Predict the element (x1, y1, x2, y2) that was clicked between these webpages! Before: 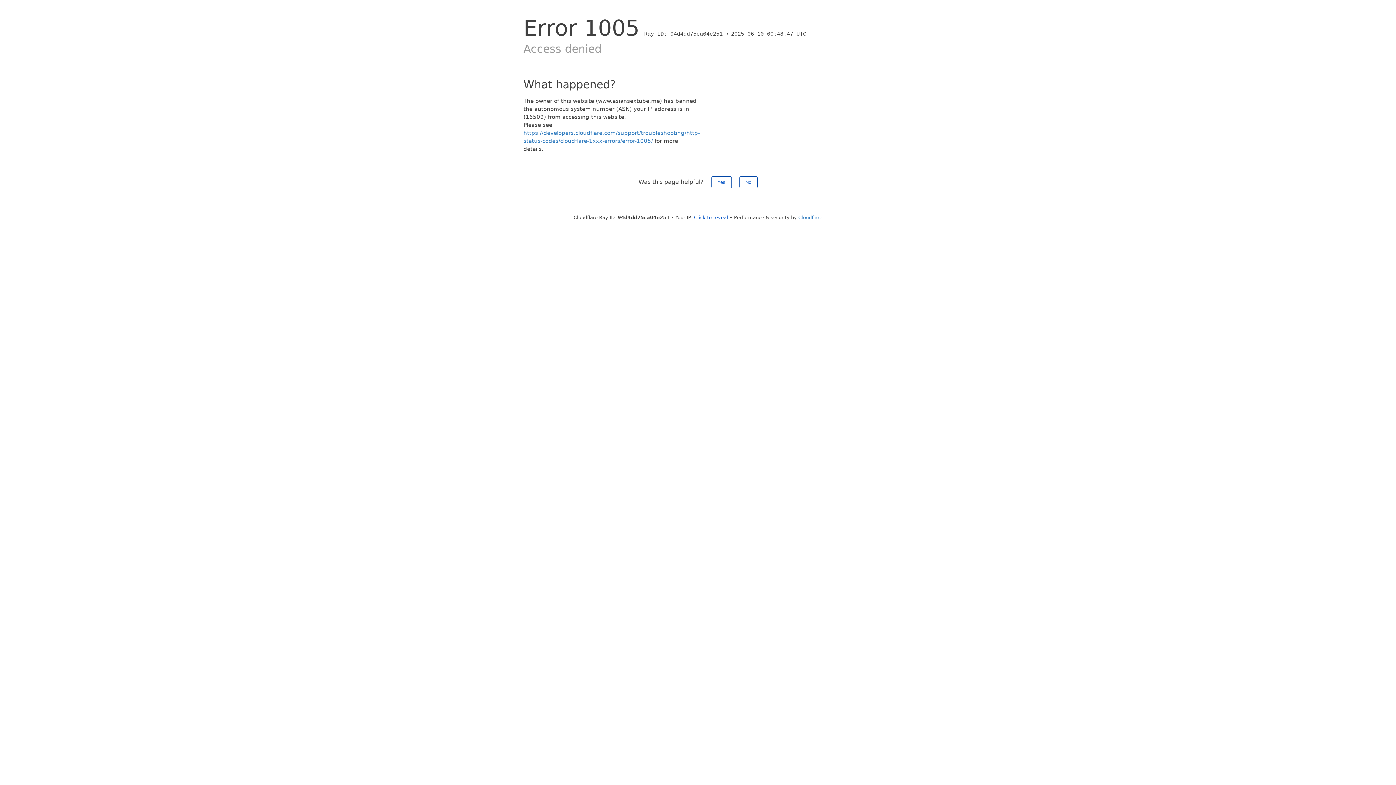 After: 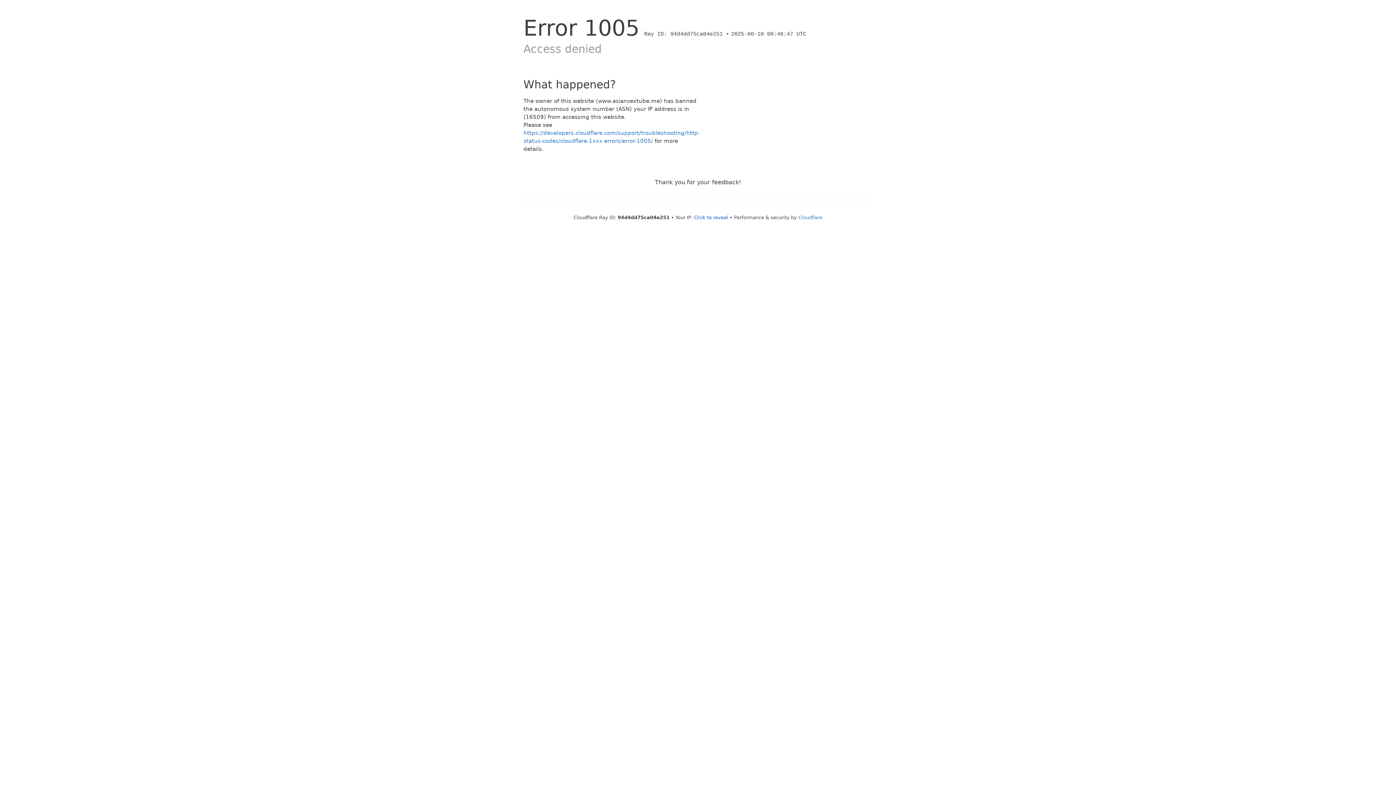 Action: label: No bbox: (739, 176, 757, 188)